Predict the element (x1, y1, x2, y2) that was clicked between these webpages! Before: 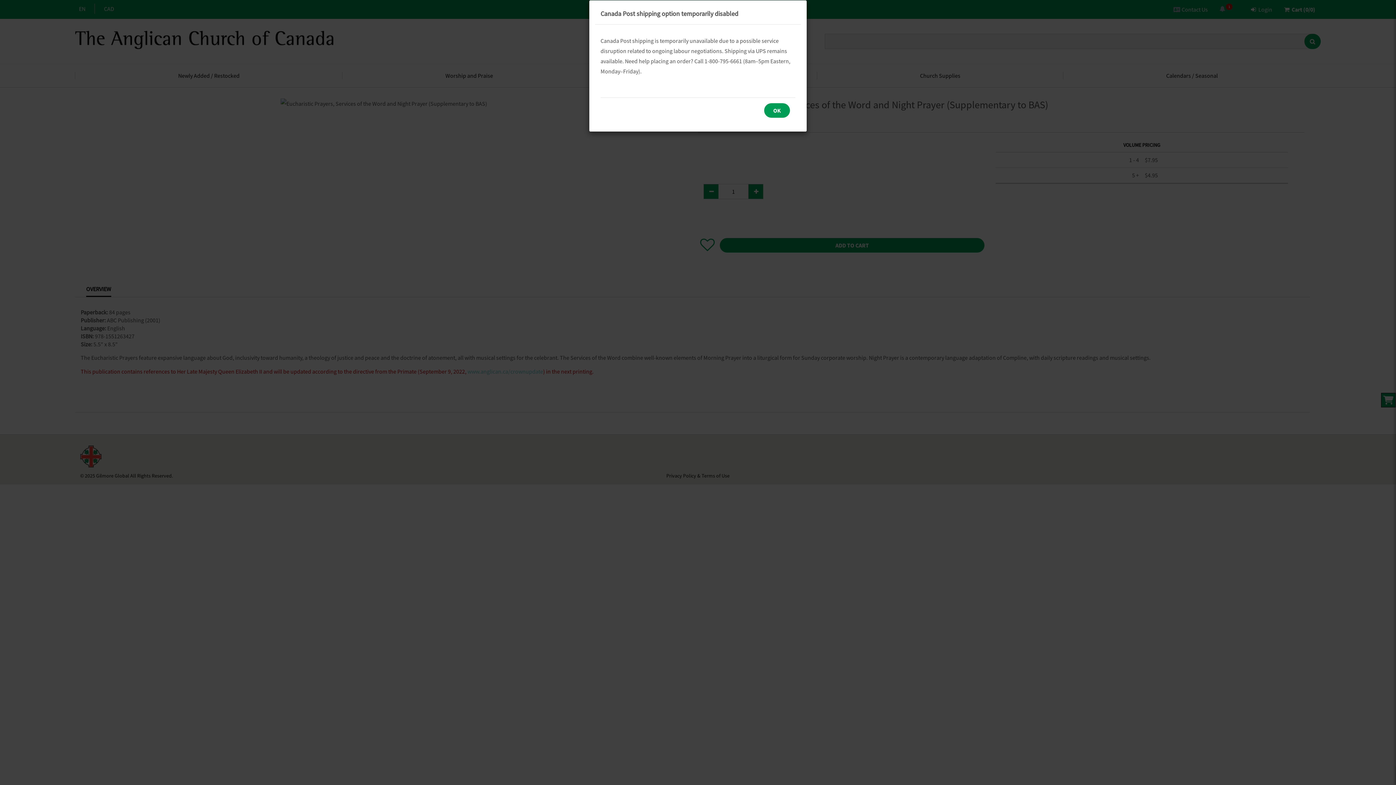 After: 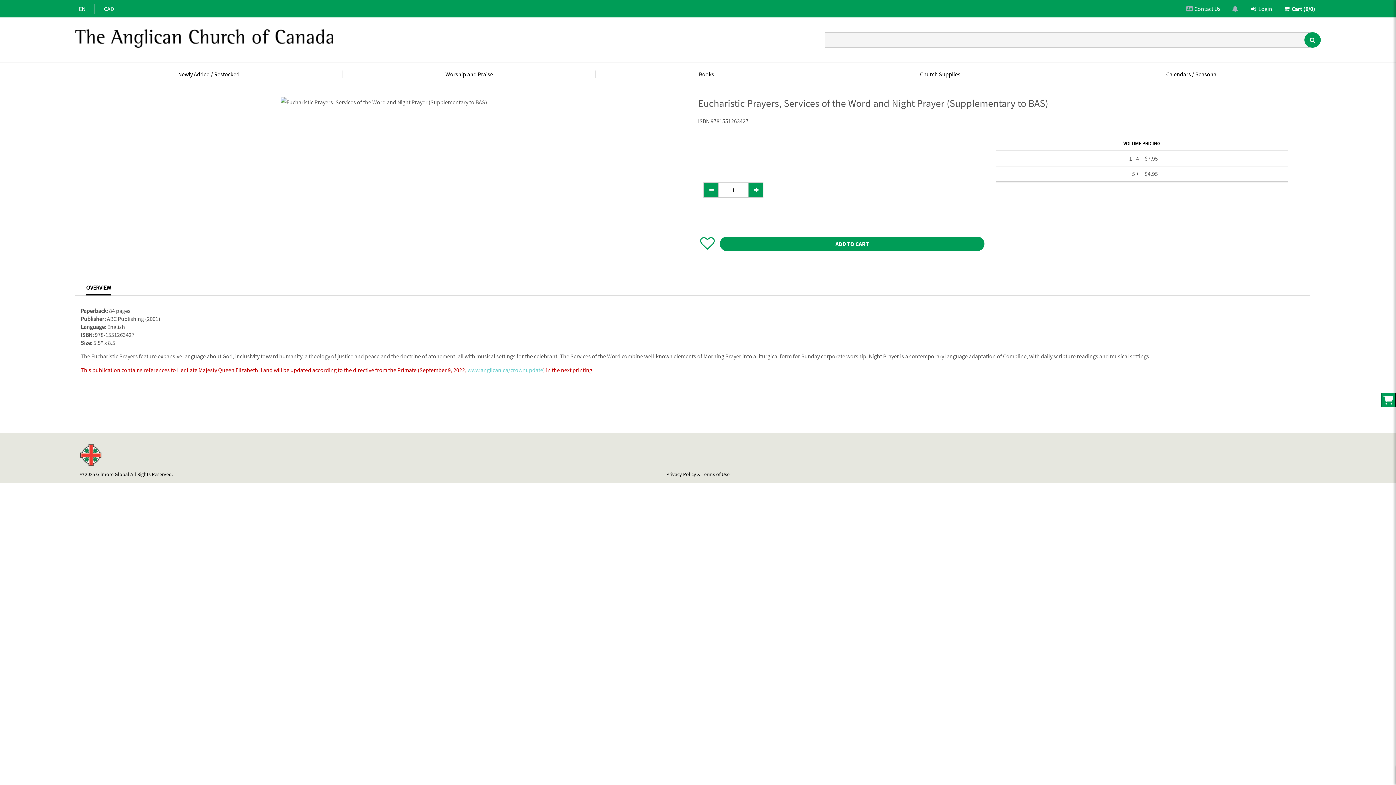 Action: bbox: (764, 103, 790, 117) label: OK